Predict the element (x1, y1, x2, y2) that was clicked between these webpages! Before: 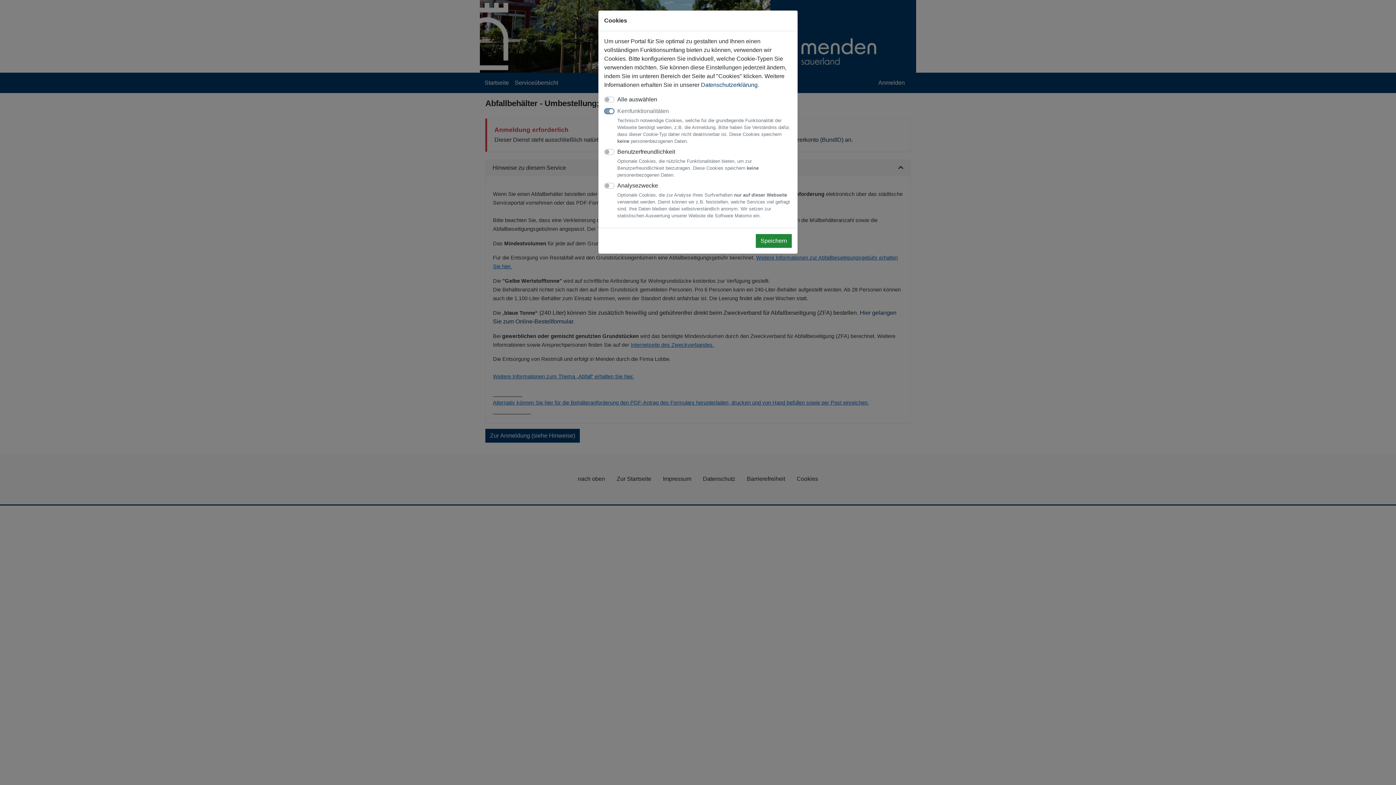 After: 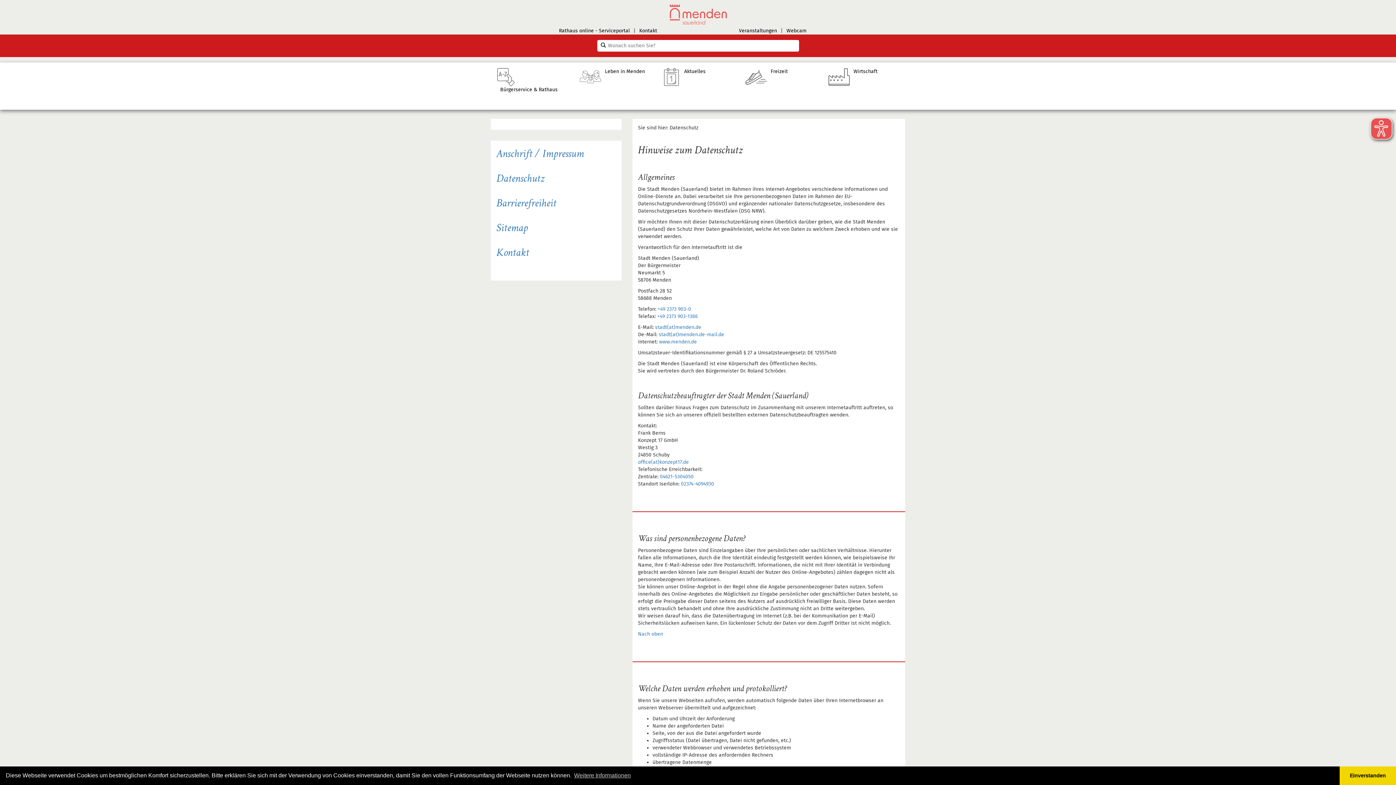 Action: label: Datenschutzerklärung. bbox: (701, 81, 759, 88)